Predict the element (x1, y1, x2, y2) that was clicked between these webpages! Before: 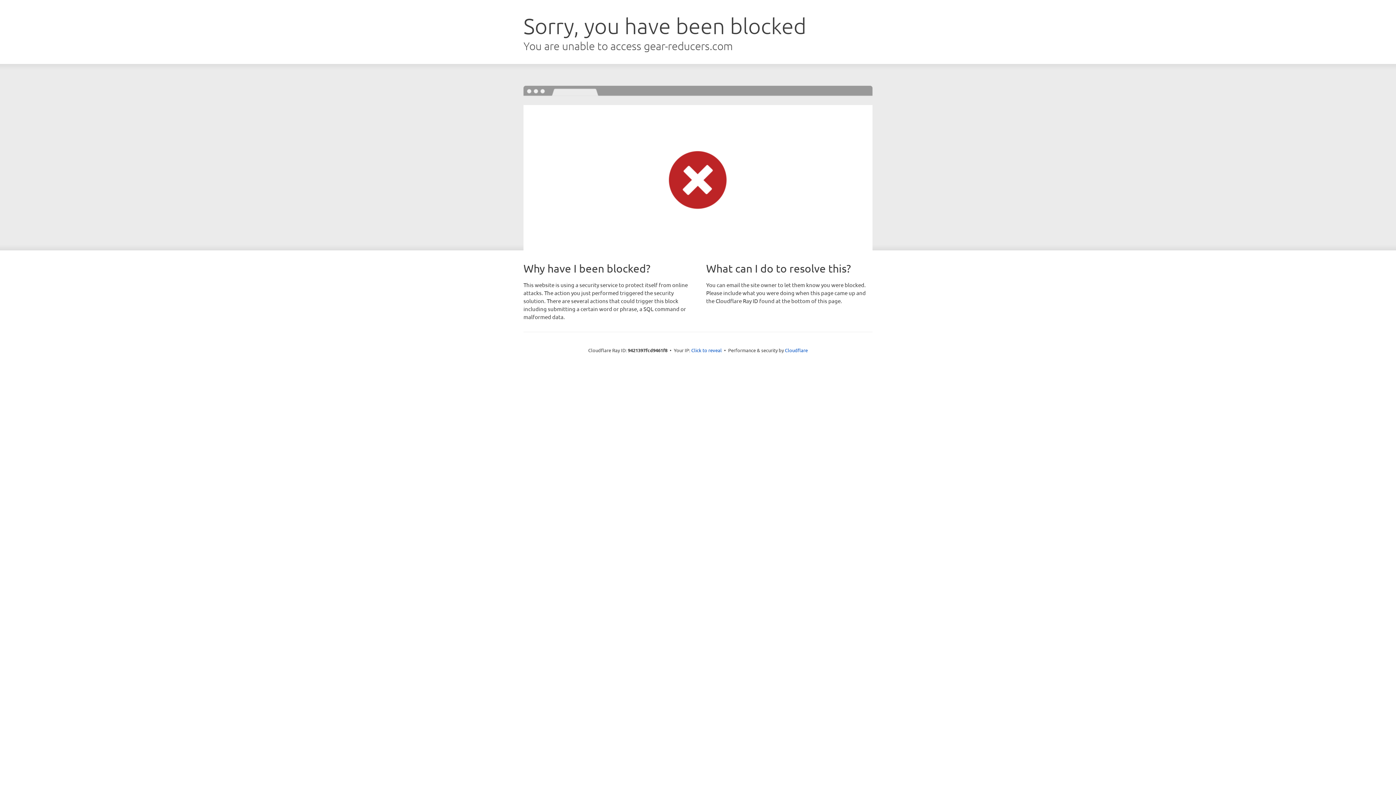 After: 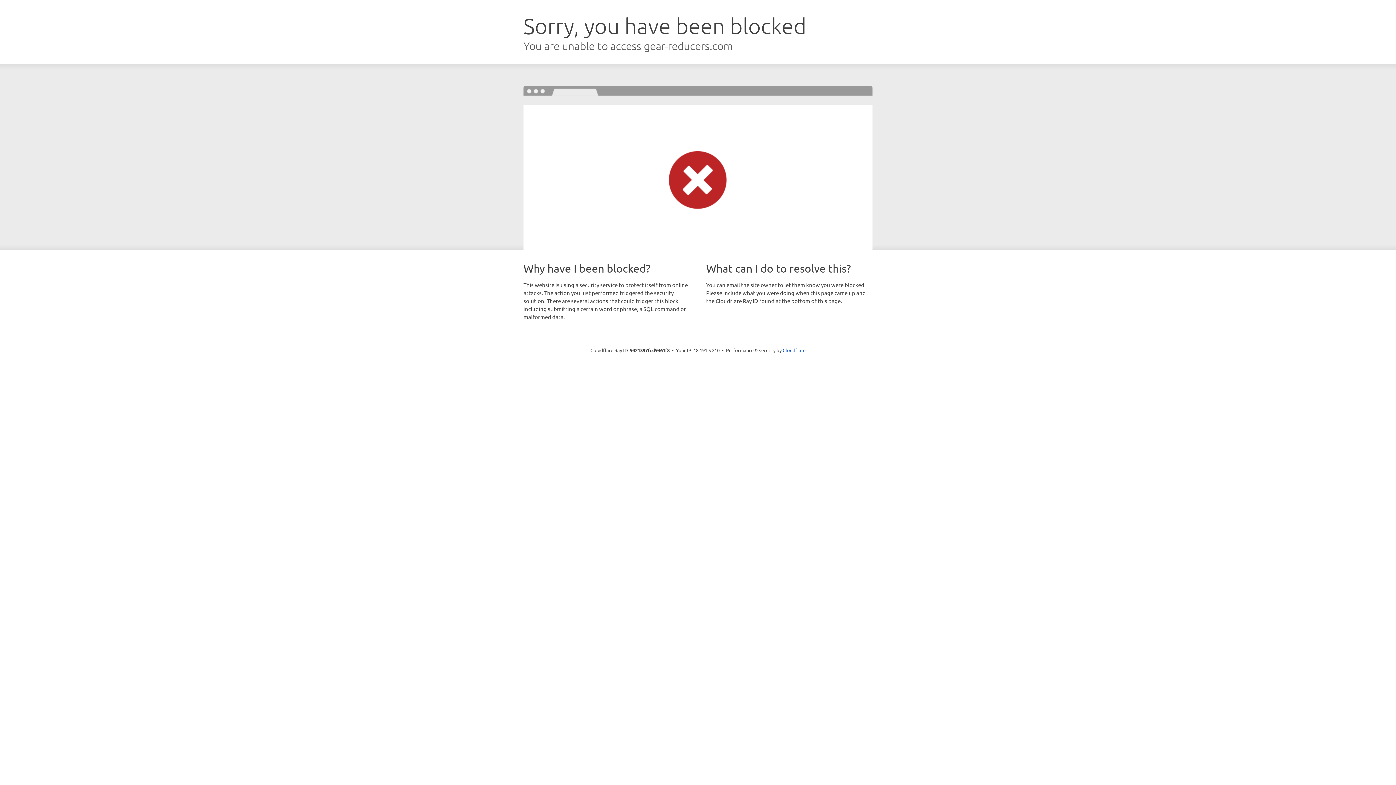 Action: bbox: (691, 346, 722, 353) label: Click to reveal